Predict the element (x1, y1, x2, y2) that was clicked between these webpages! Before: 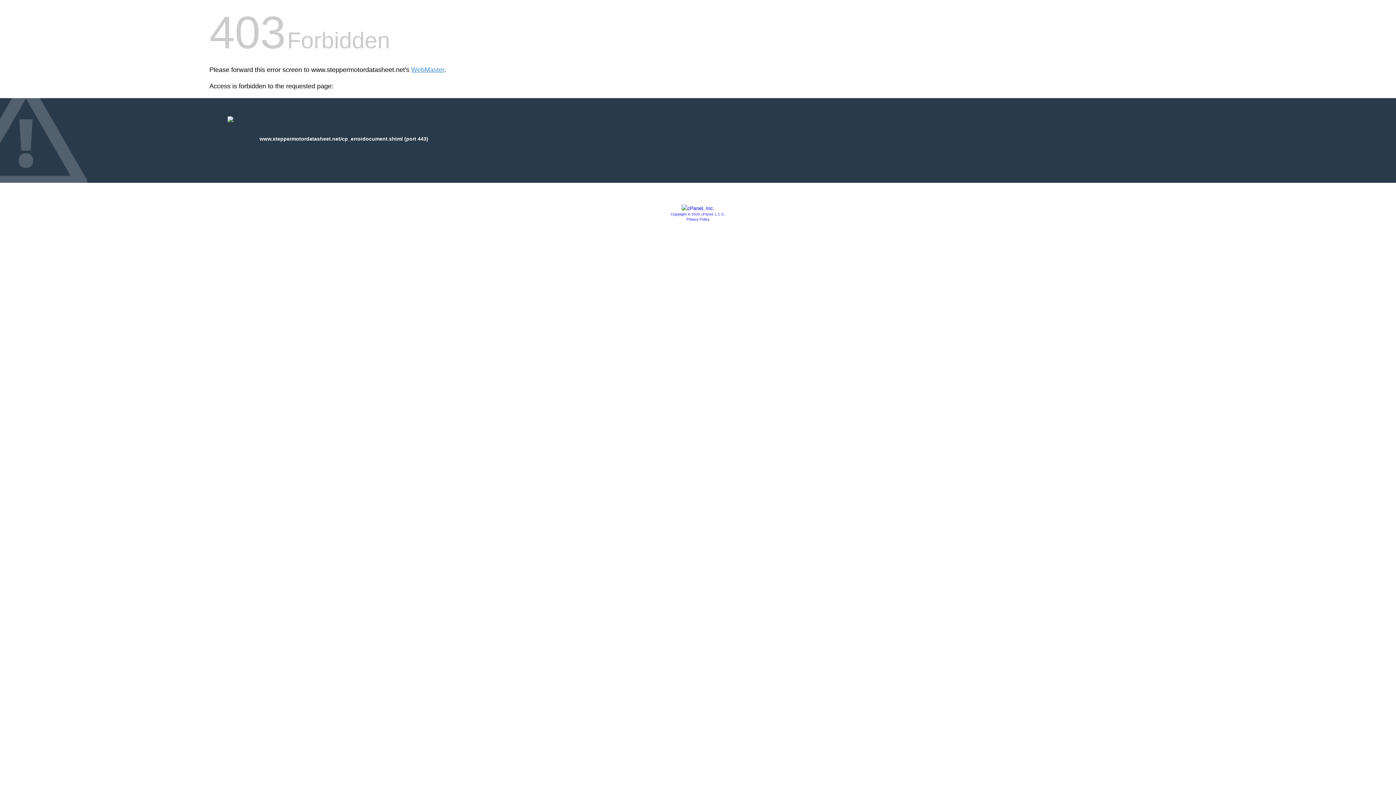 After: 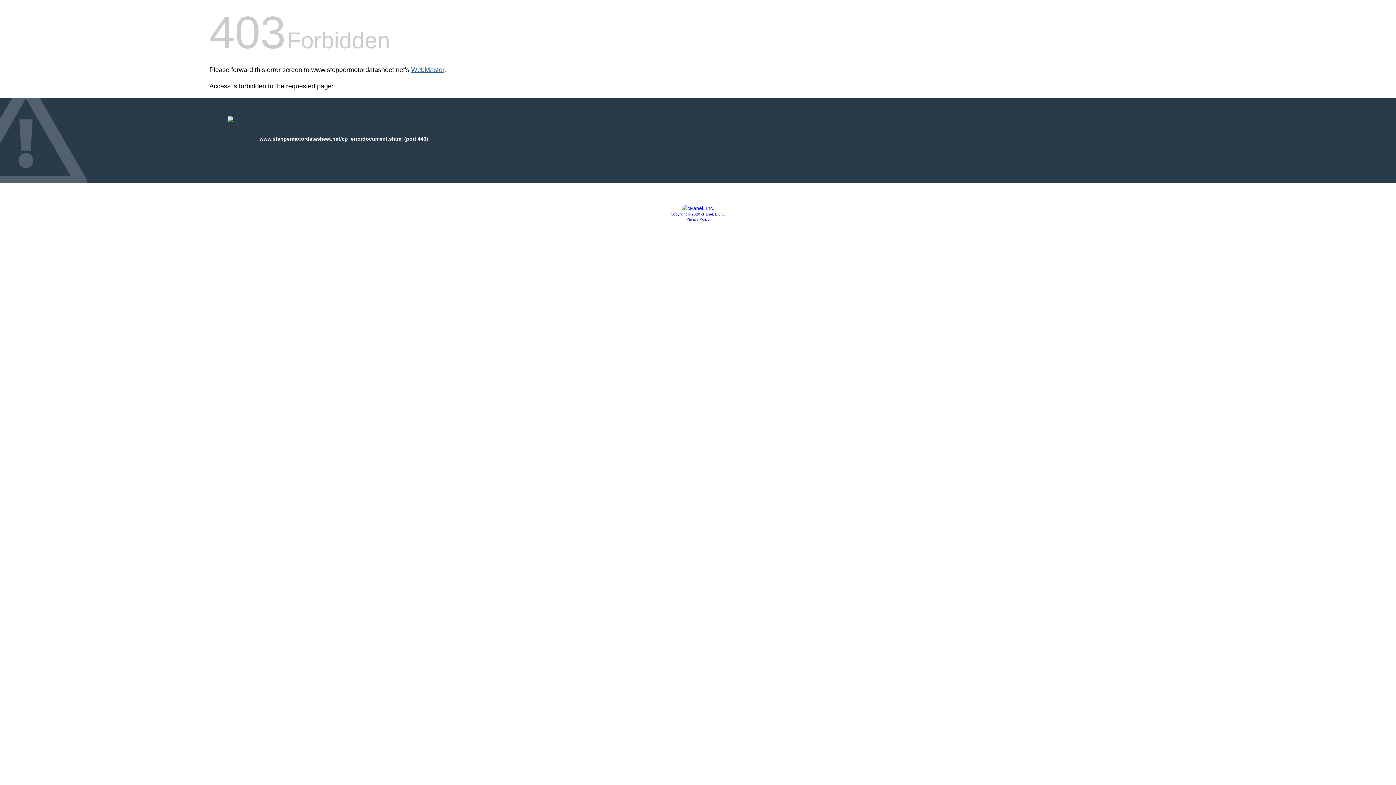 Action: bbox: (411, 66, 444, 73) label: WebMaster